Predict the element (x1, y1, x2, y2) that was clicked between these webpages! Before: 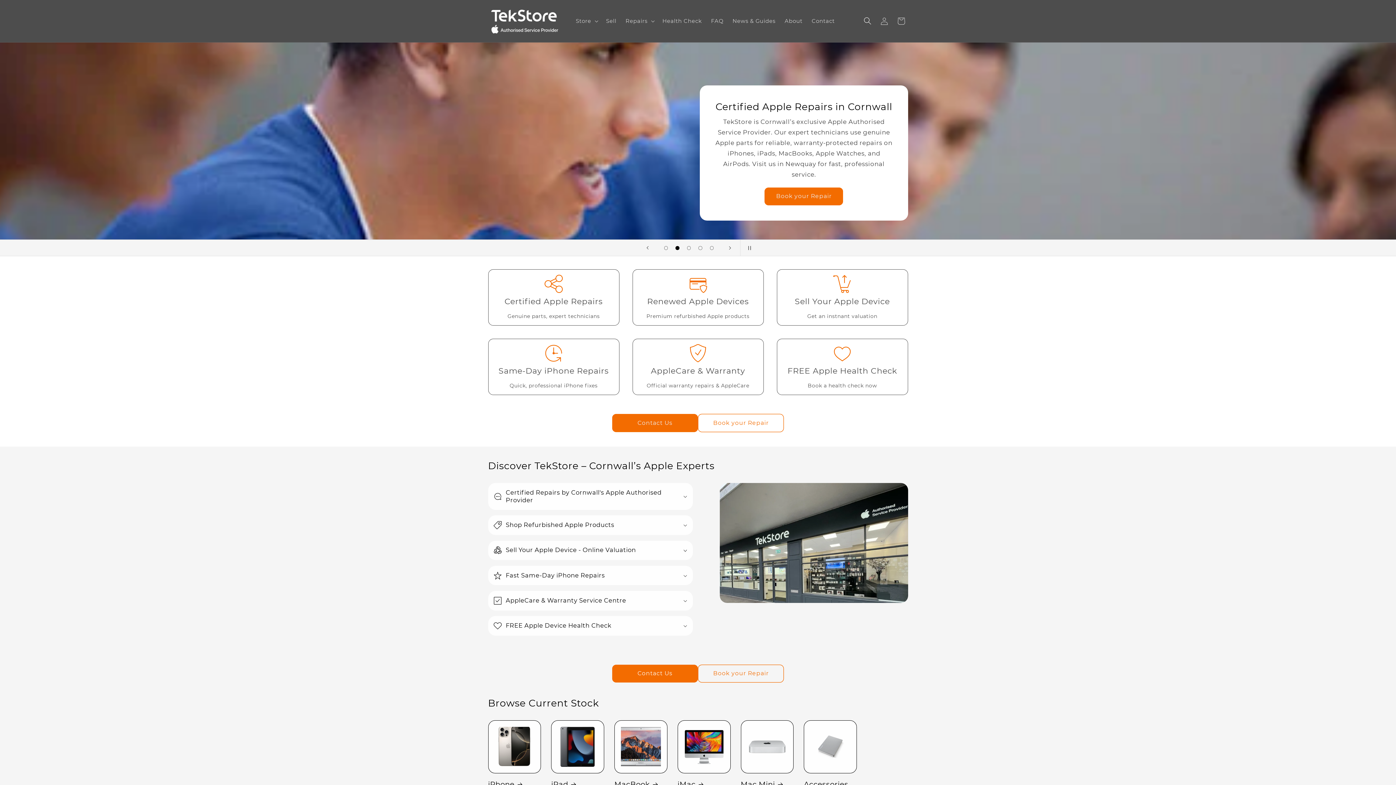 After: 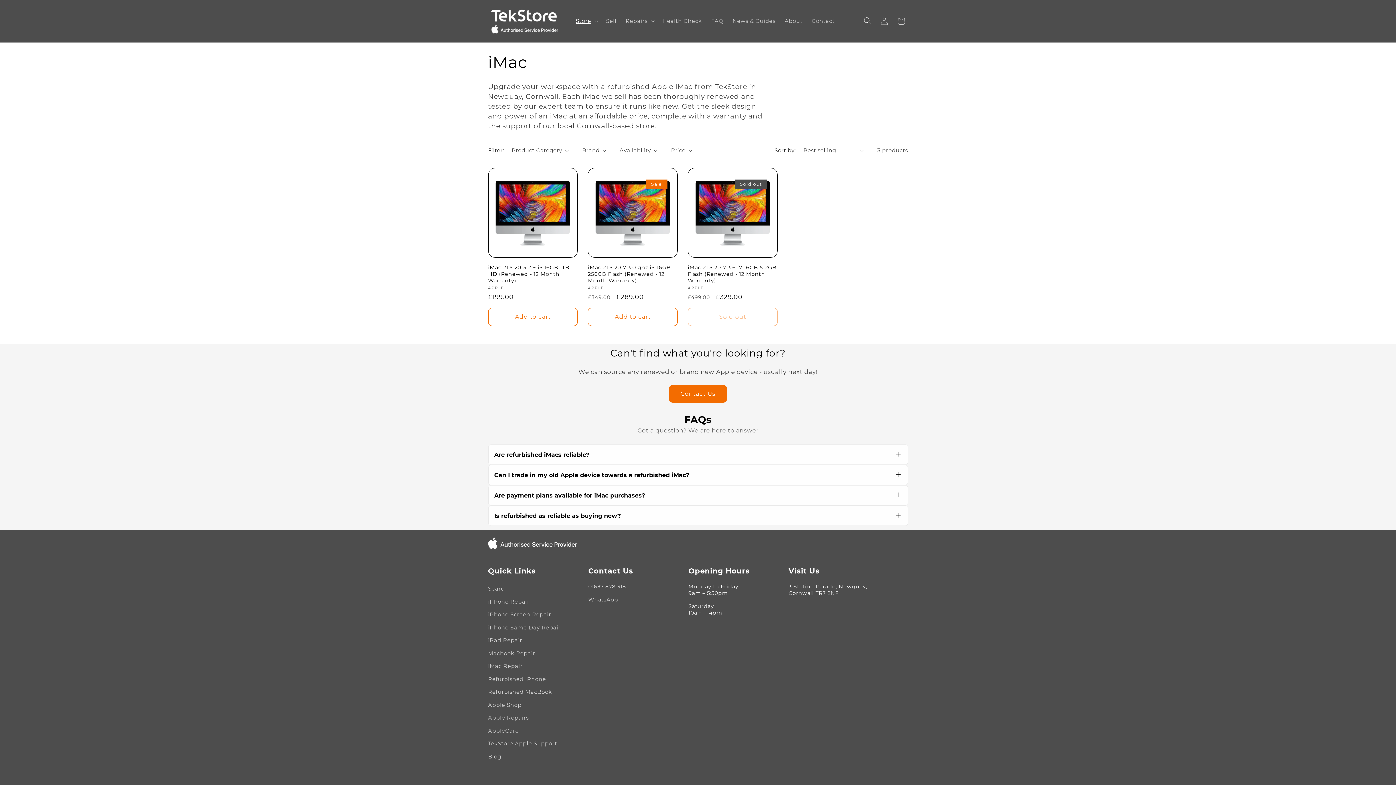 Action: bbox: (677, 780, 730, 789) label: iMac